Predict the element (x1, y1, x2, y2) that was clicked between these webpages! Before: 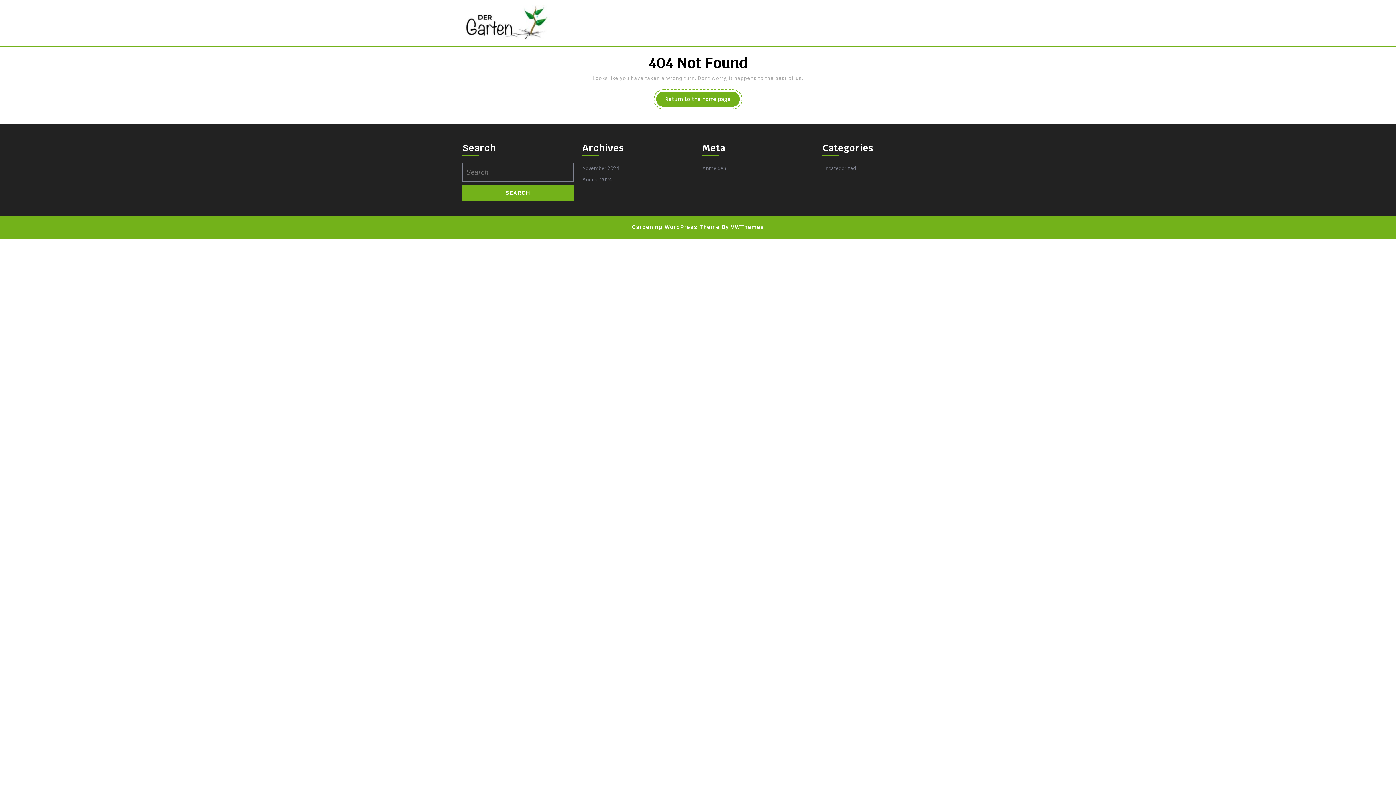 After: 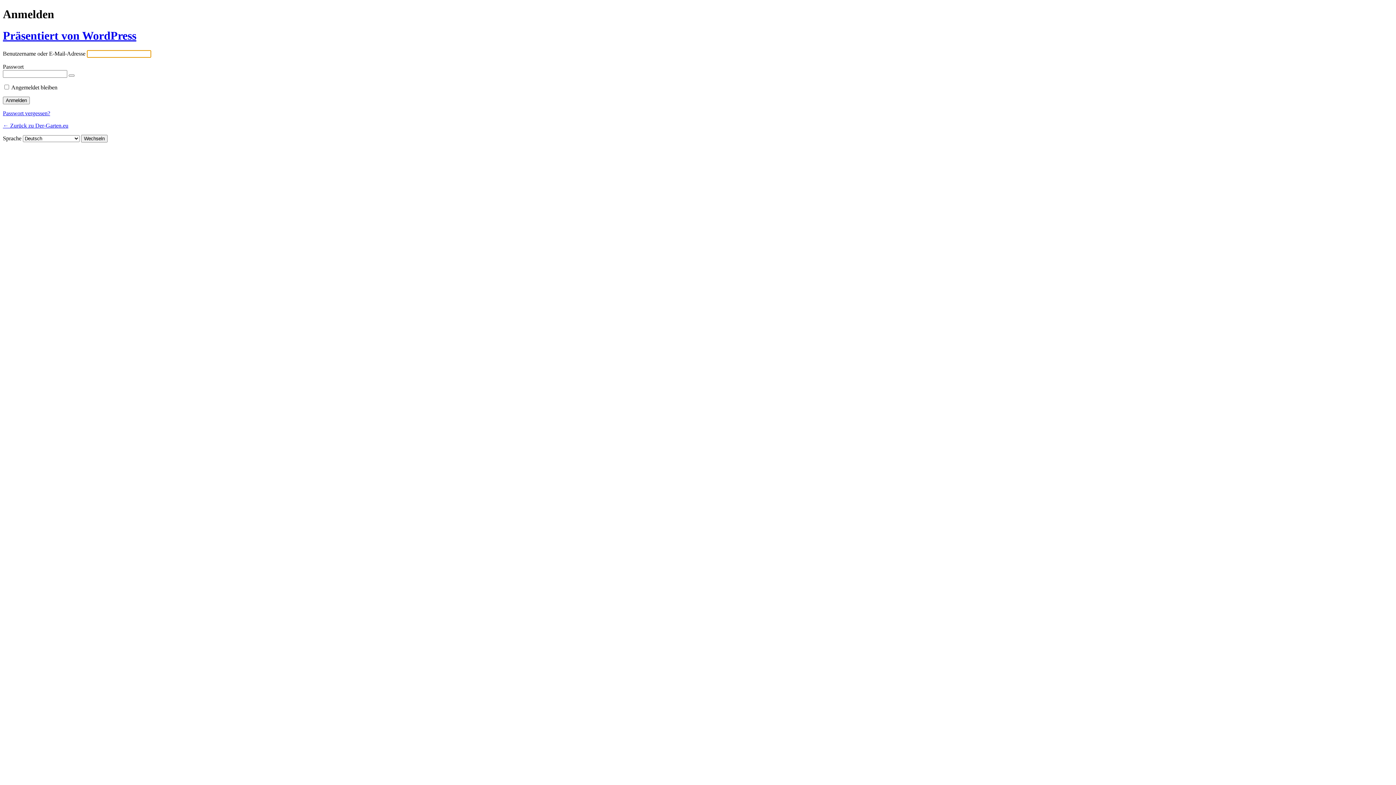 Action: label: Anmelden bbox: (702, 165, 726, 171)